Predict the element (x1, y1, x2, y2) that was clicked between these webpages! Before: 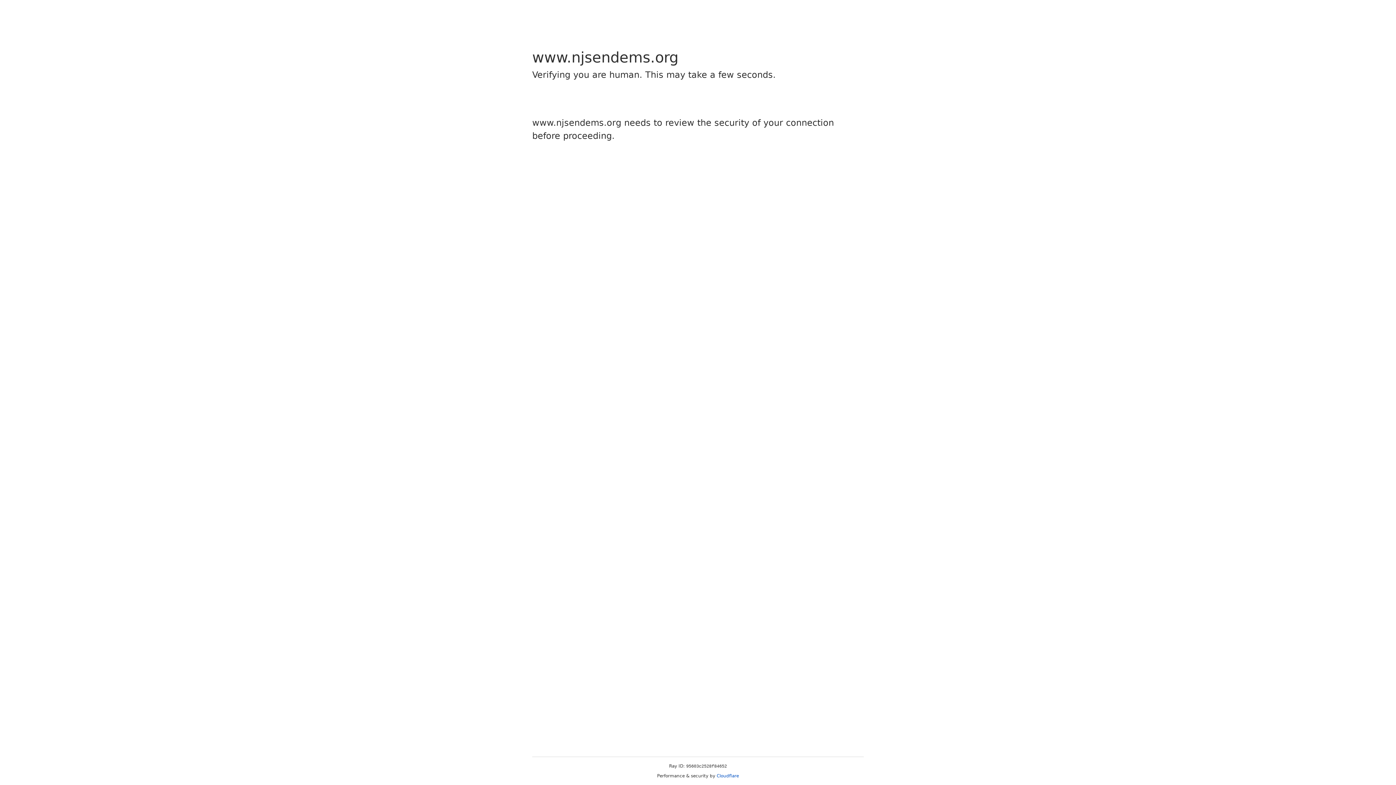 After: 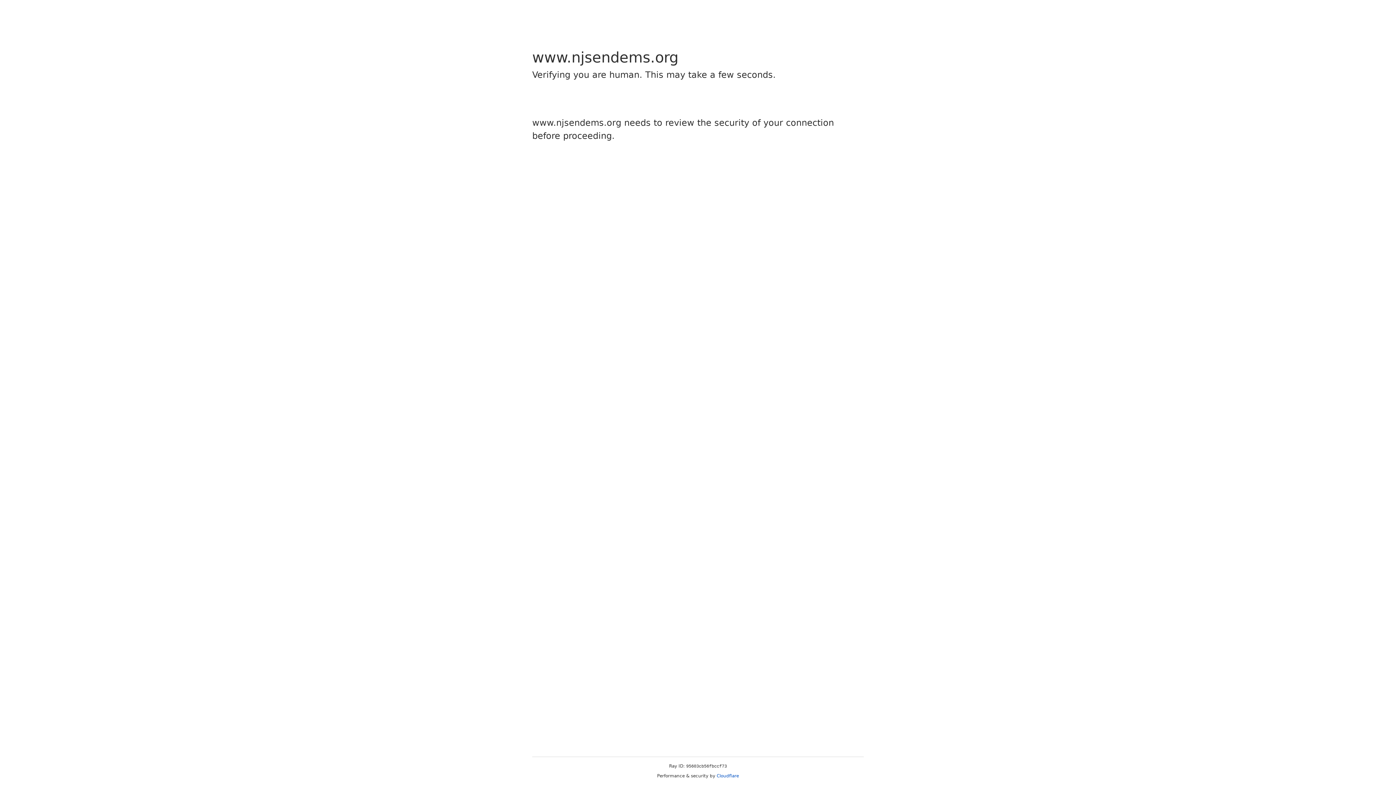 Action: bbox: (716, 773, 739, 778) label: Cloudflare